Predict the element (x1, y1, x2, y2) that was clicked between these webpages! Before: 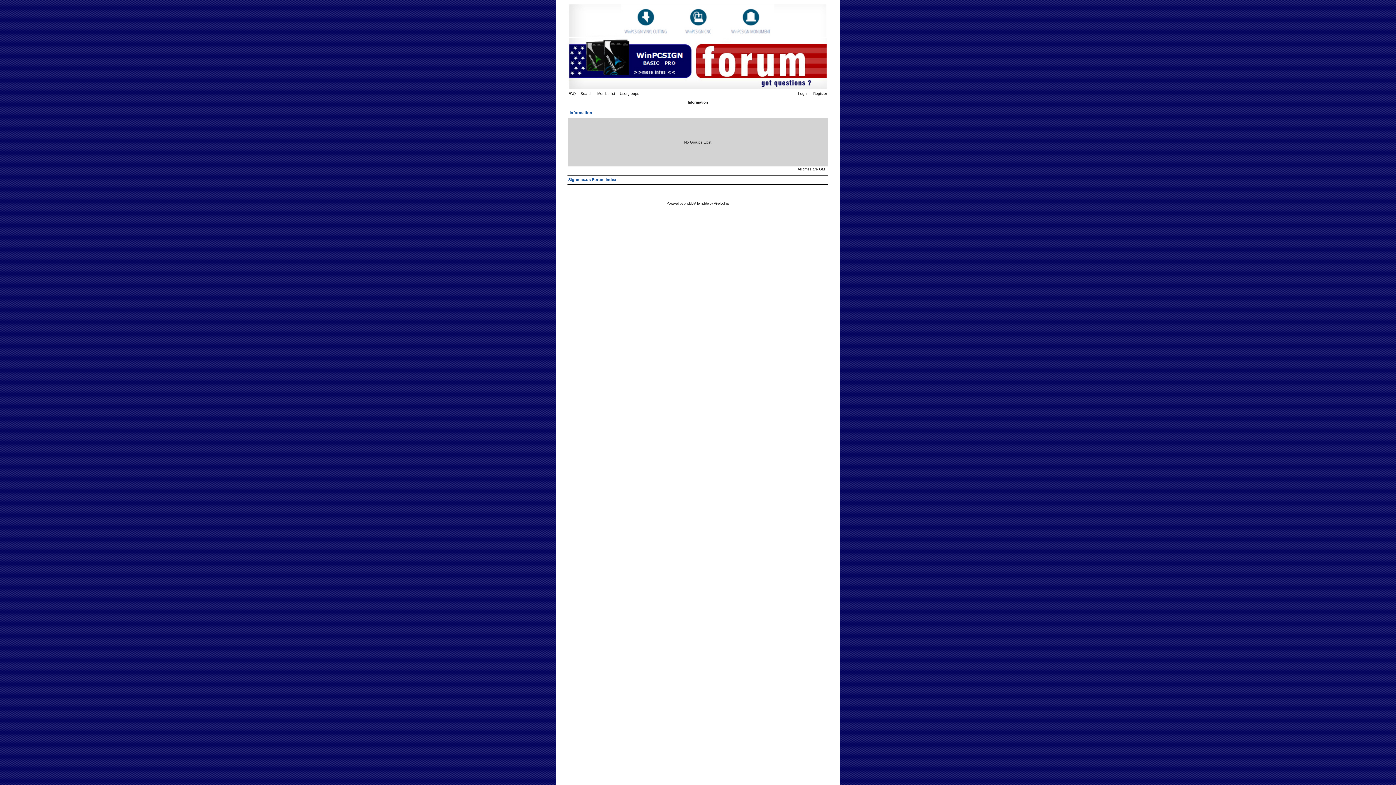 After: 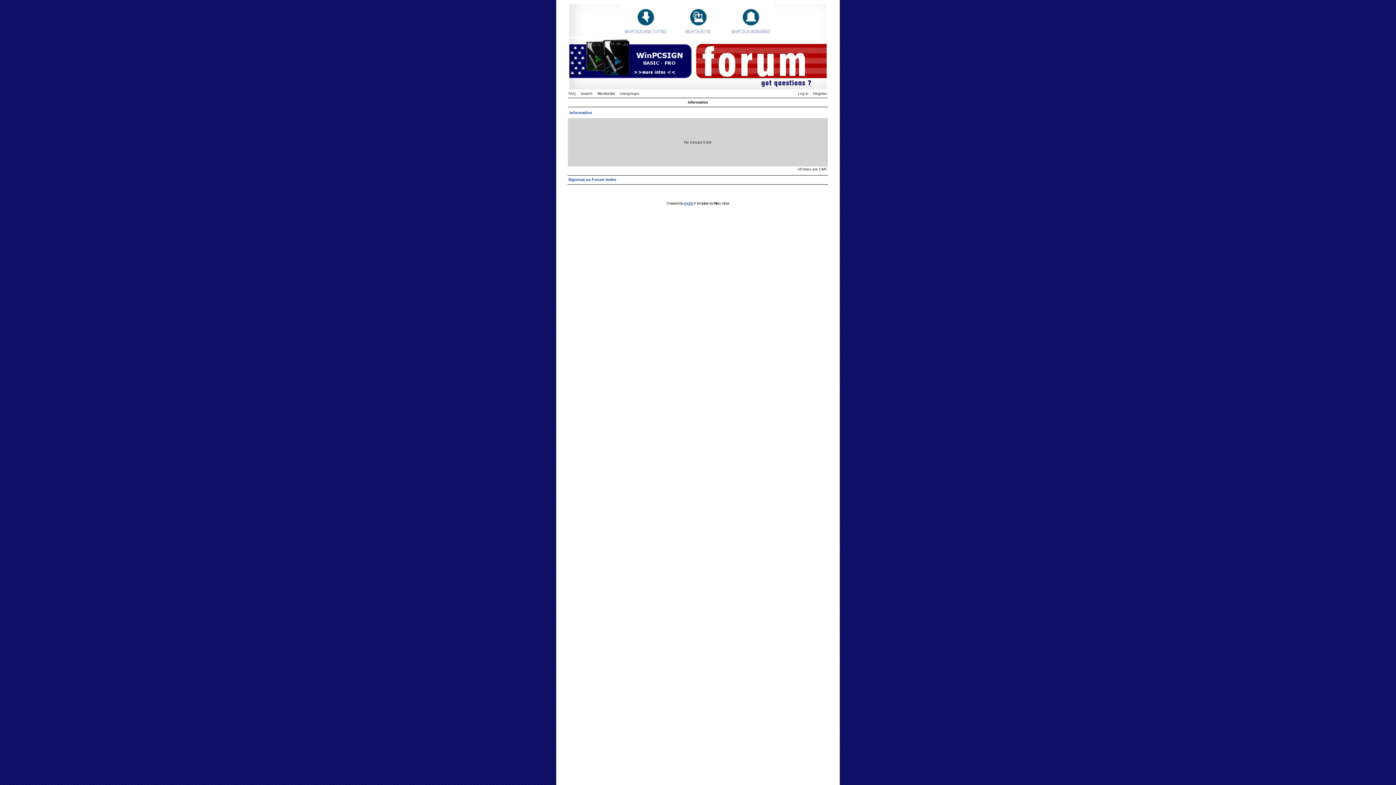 Action: bbox: (683, 201, 693, 205) label: phpBB